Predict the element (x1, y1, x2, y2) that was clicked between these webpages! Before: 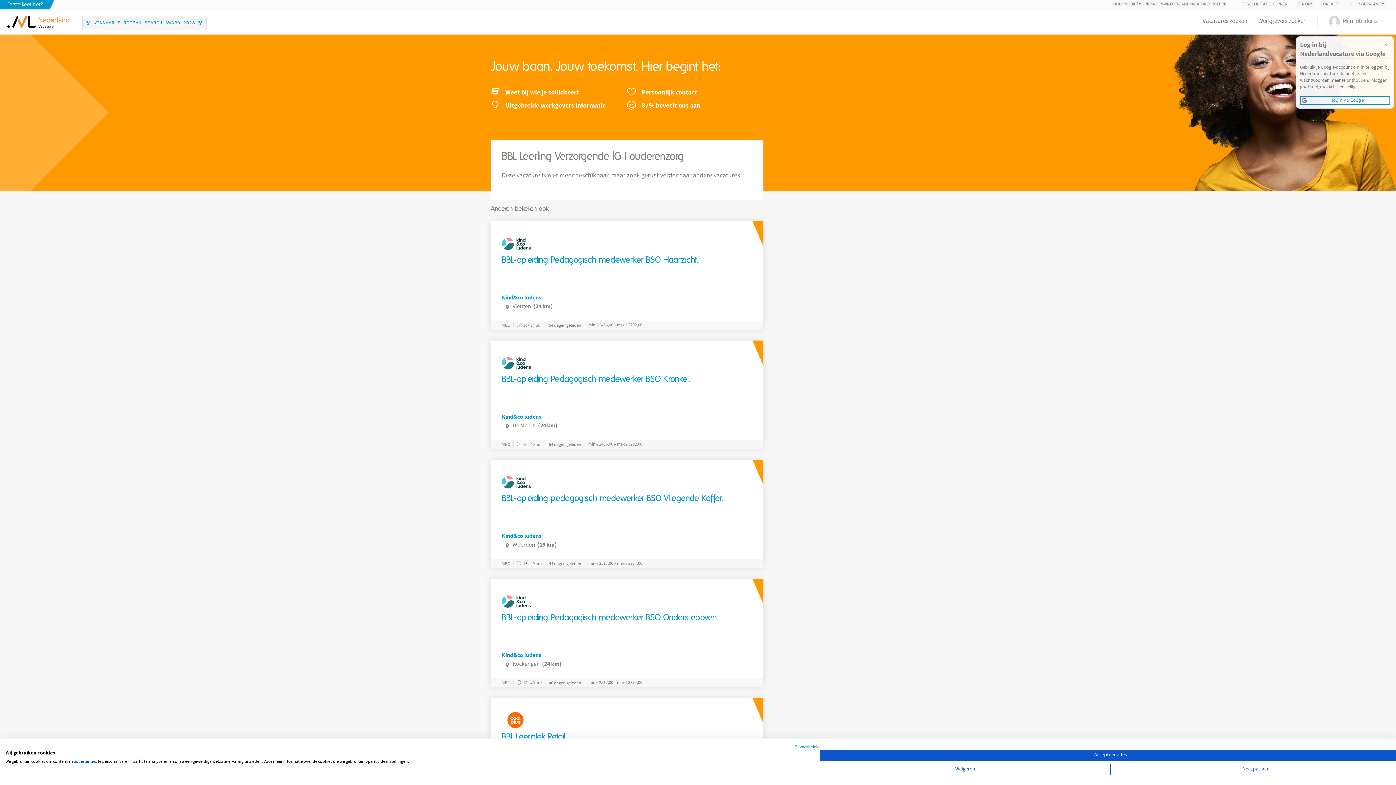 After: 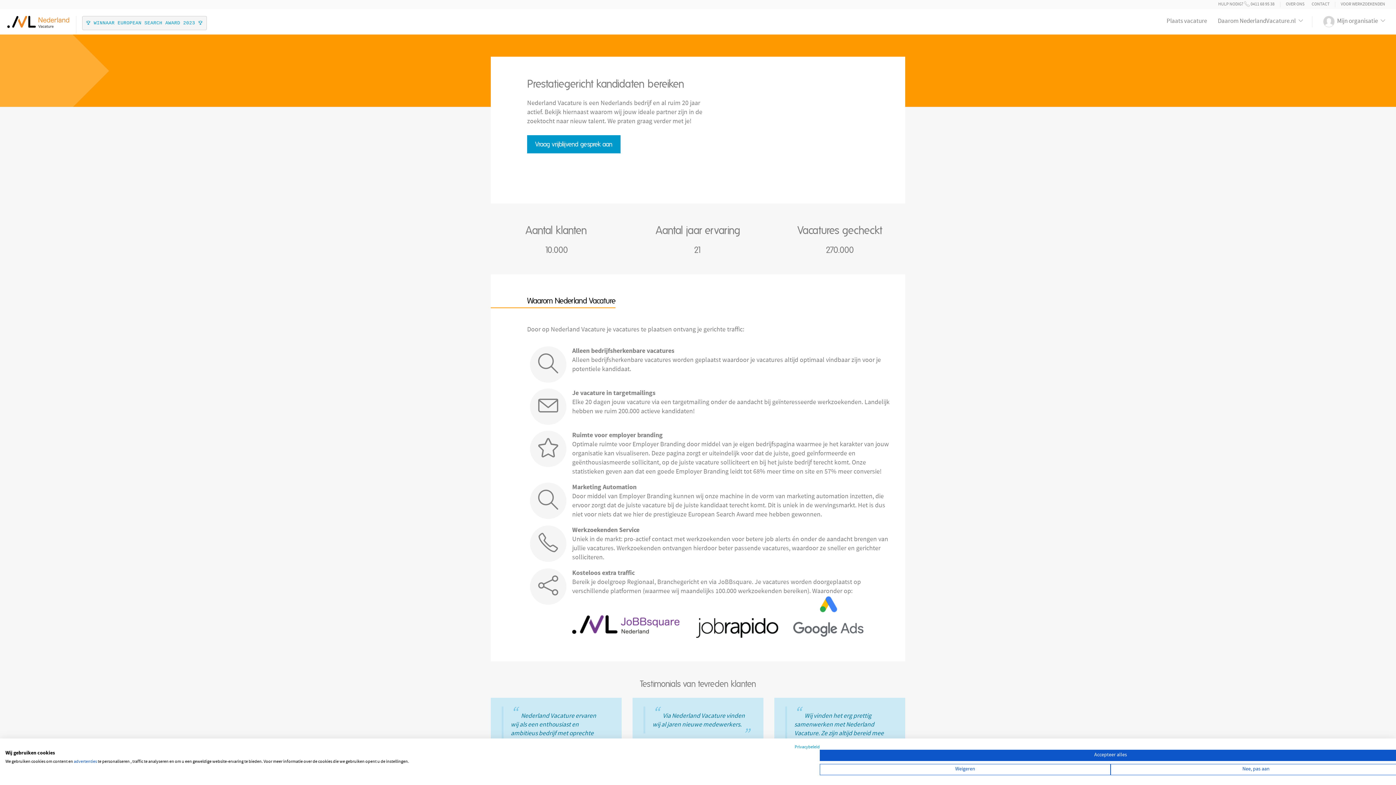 Action: label: VOOR WERKGEVERS bbox: (1346, 1, 1389, 8)